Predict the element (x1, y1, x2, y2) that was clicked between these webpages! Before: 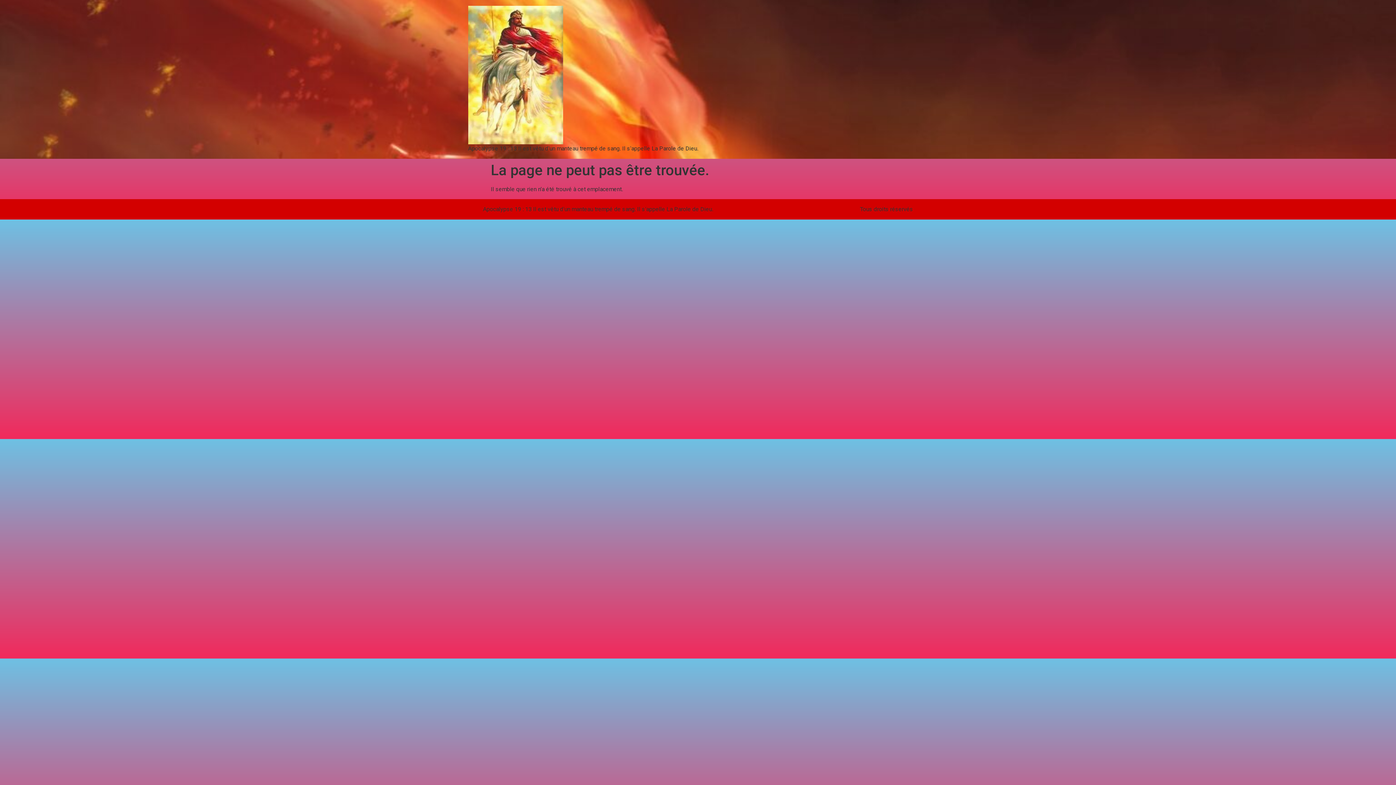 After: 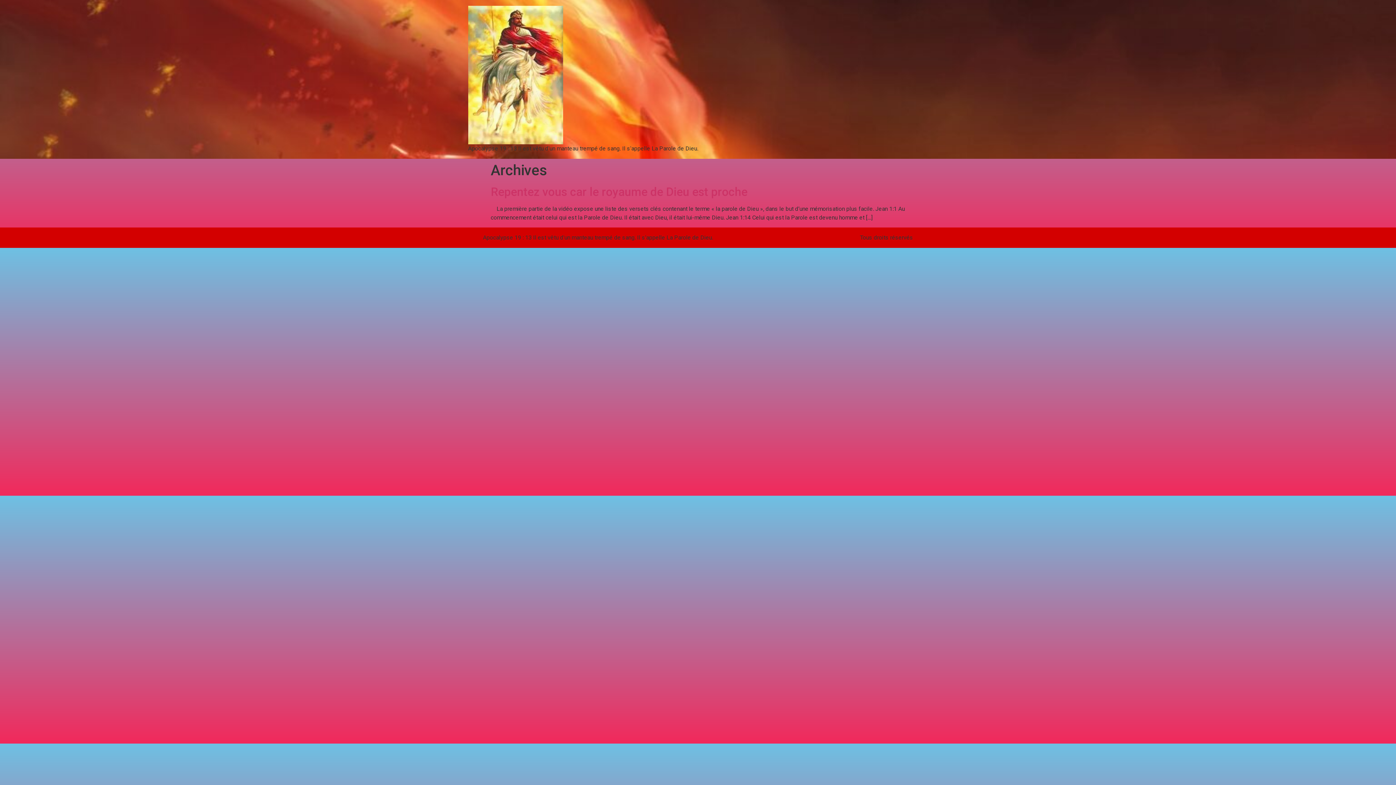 Action: bbox: (468, 5, 698, 144)